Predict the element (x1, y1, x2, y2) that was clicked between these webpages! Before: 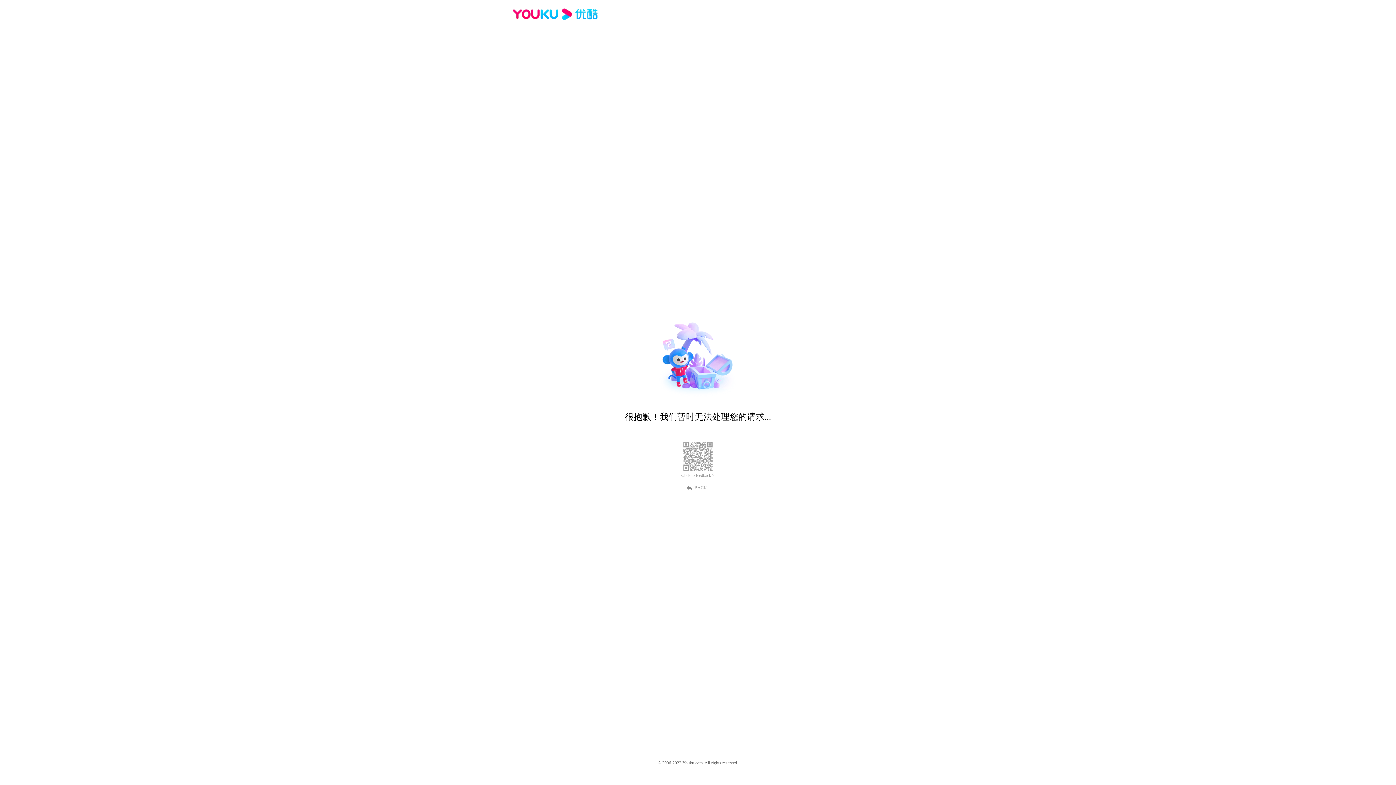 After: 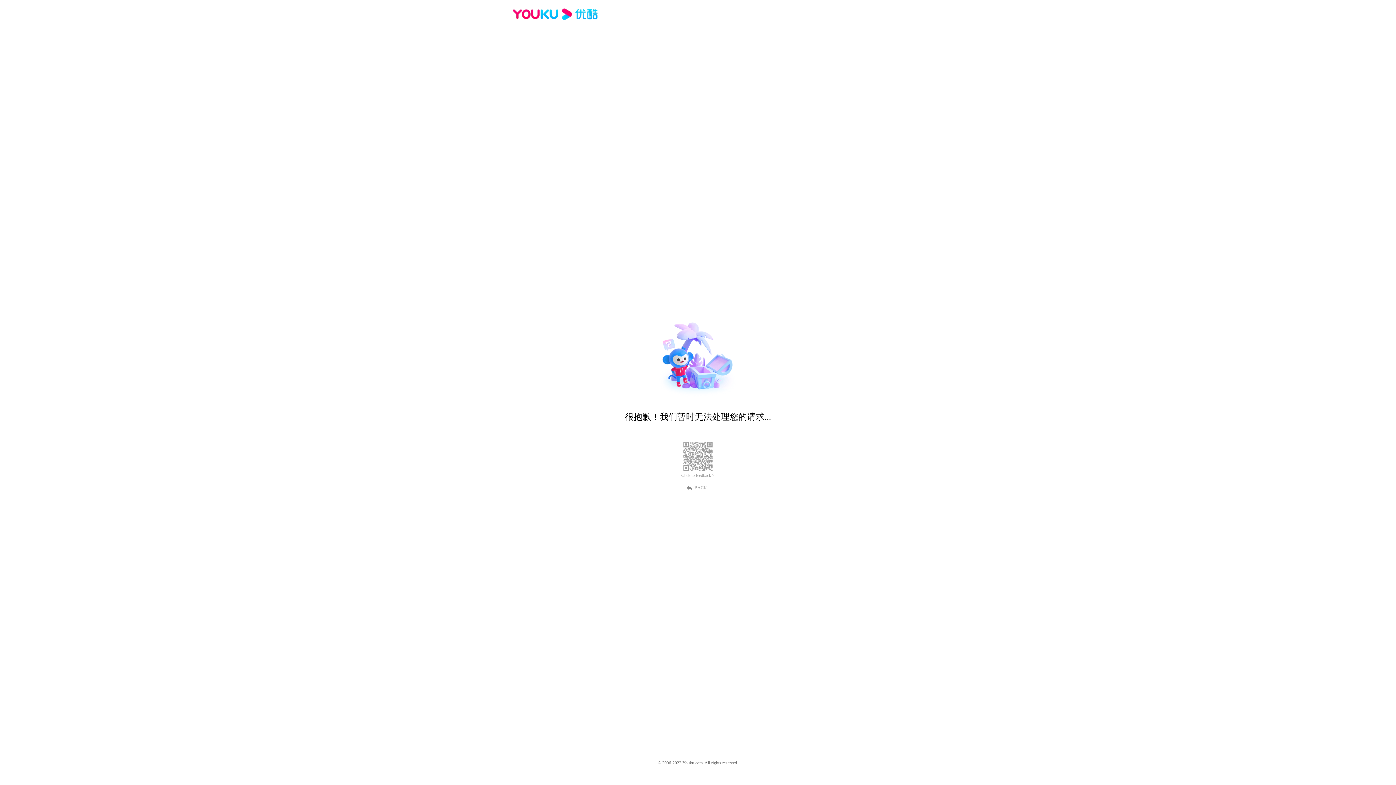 Action: bbox: (689, 484, 707, 490) label: BACK